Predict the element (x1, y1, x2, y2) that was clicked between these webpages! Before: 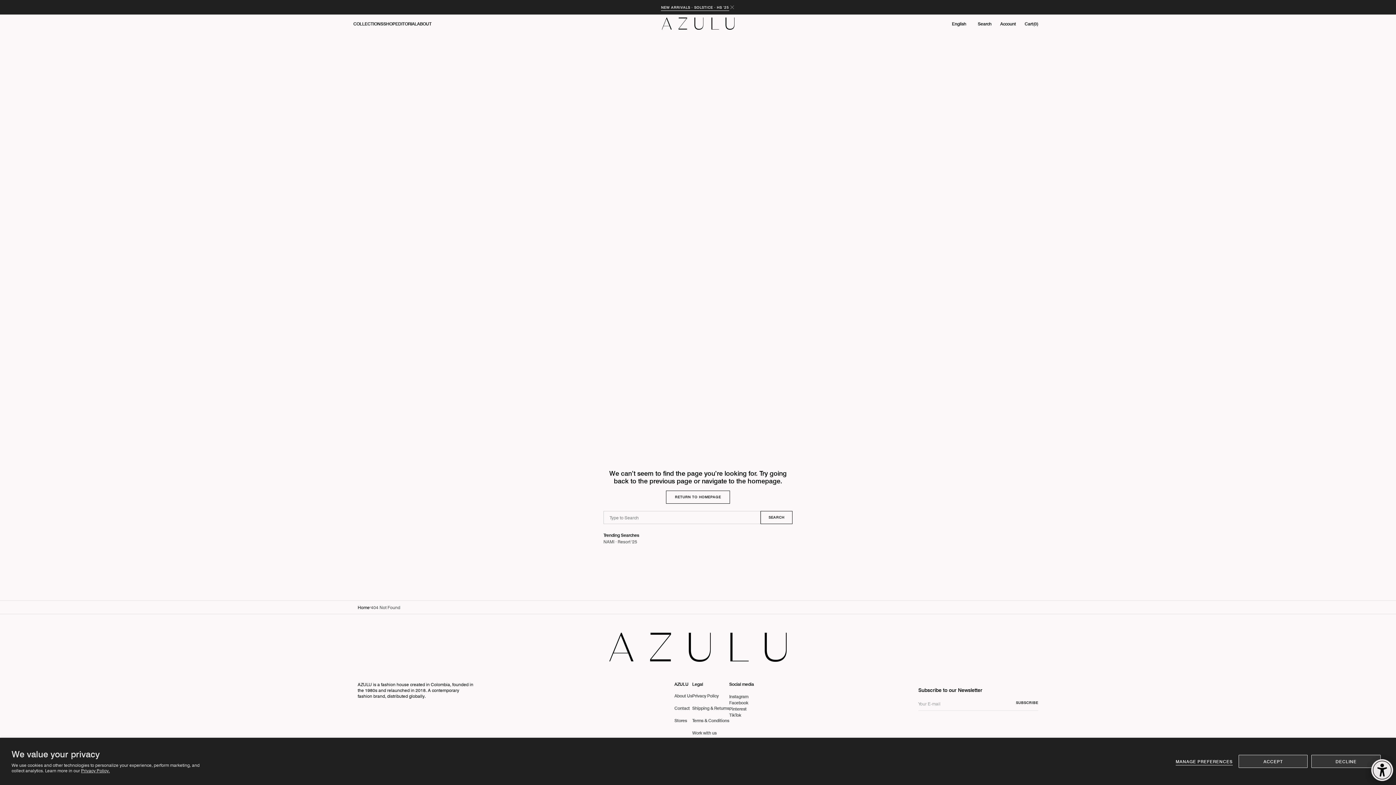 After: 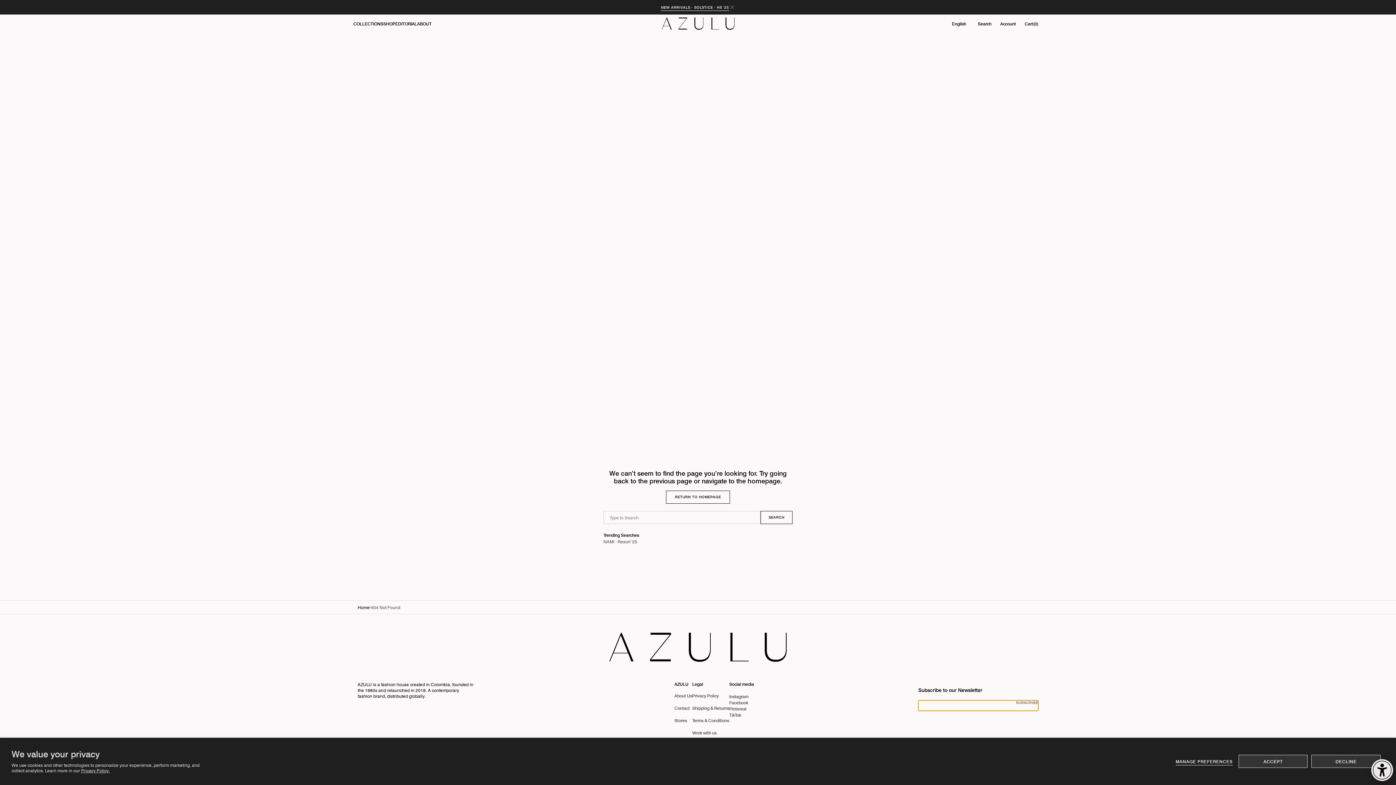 Action: label: SUBSCRIBE bbox: (1013, 700, 1038, 713)